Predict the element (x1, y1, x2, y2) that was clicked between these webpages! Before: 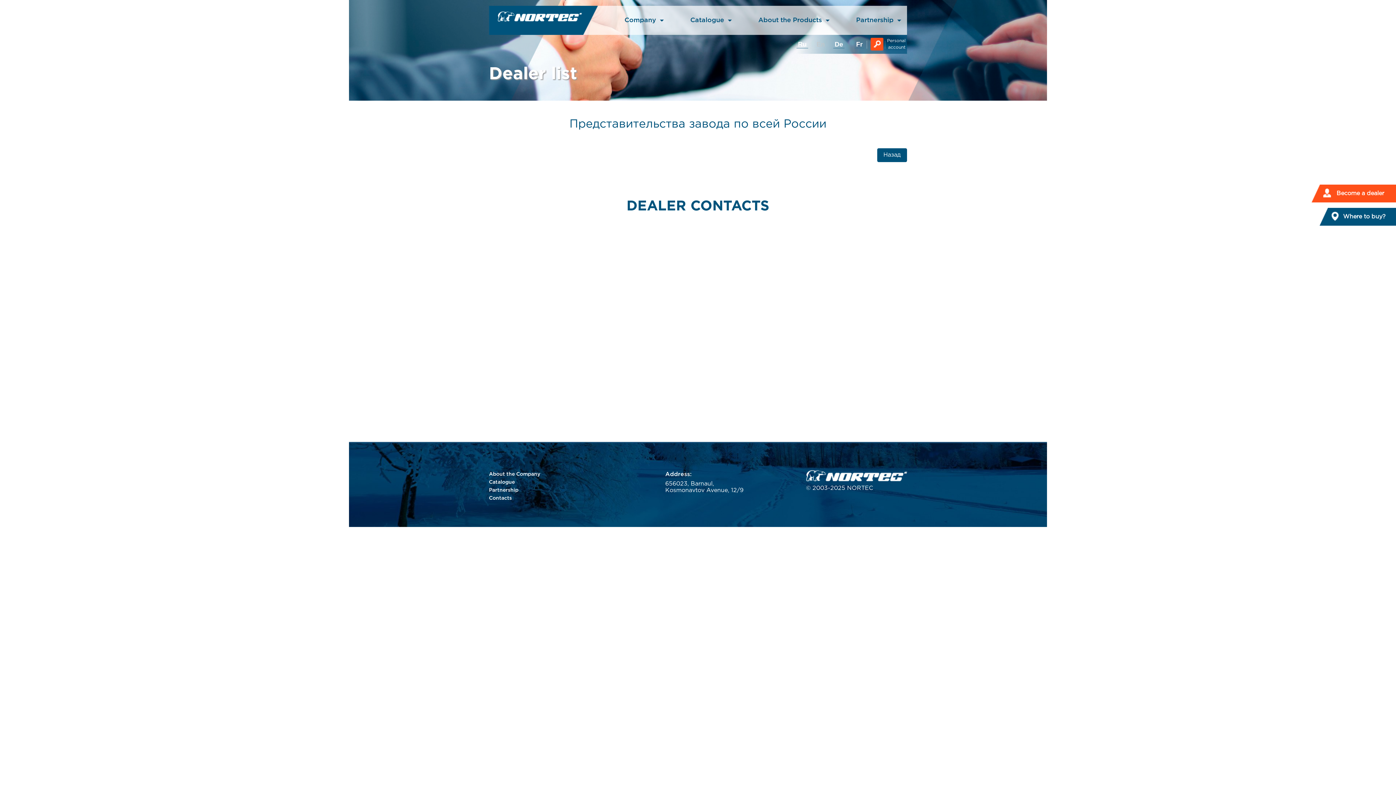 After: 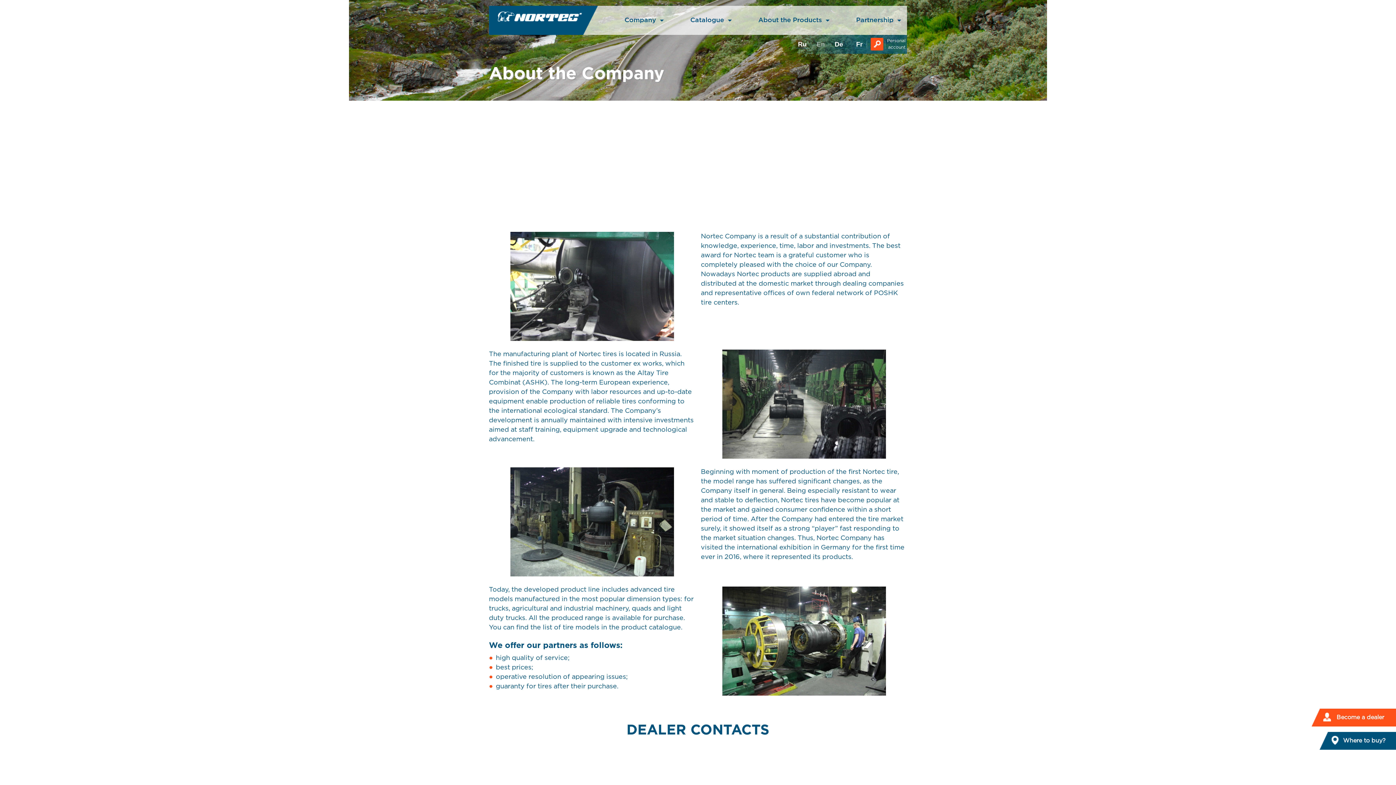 Action: bbox: (489, 470, 540, 478) label: About the Company